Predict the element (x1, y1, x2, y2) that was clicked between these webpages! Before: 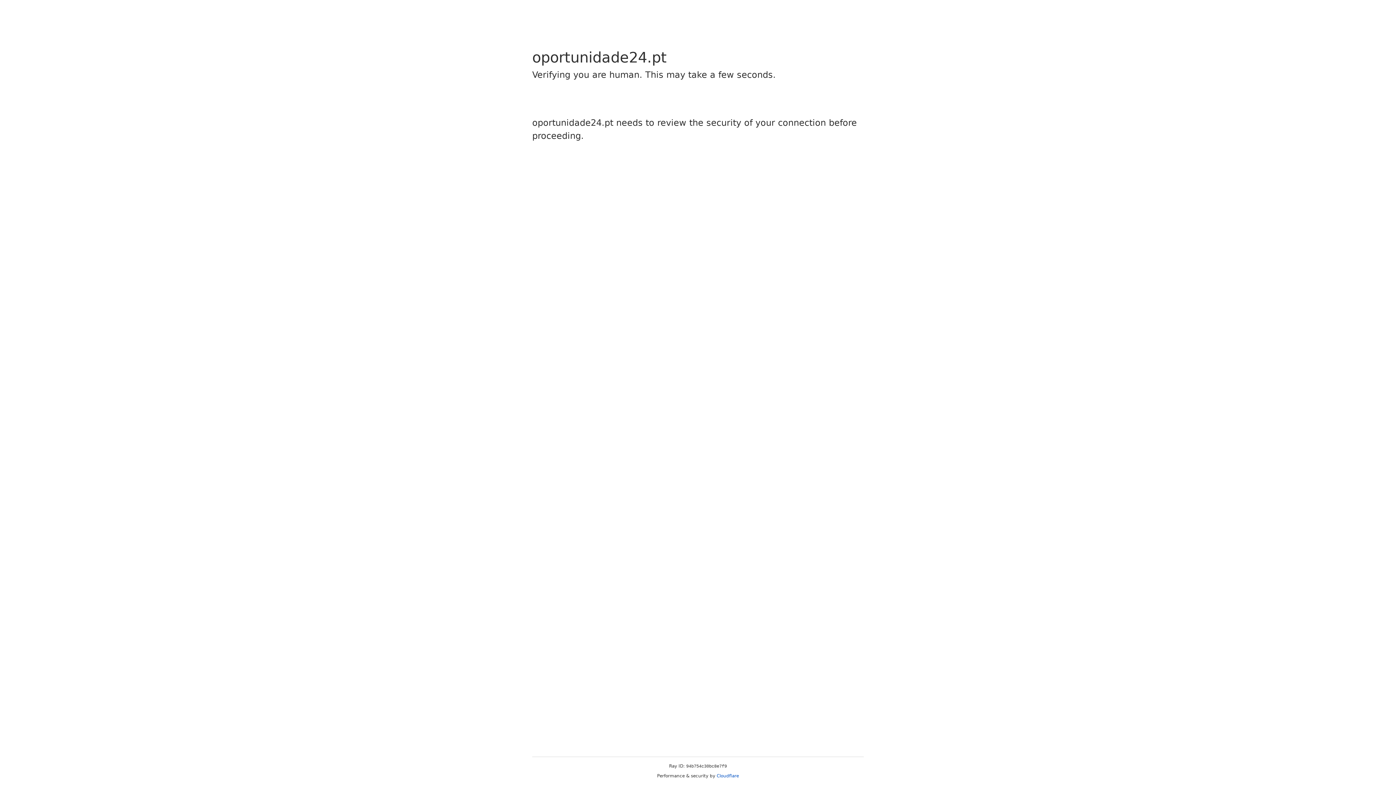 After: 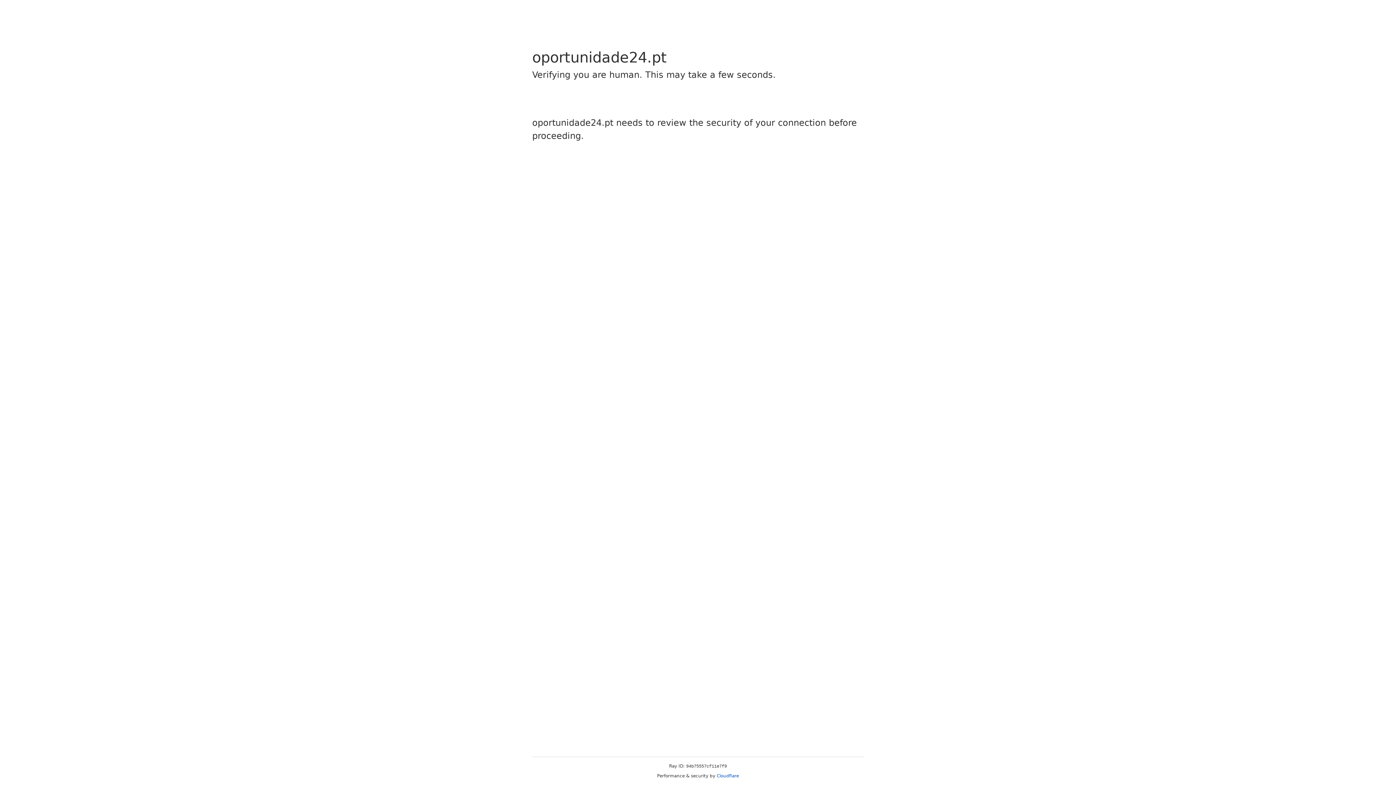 Action: label: Cloudflare bbox: (716, 773, 739, 778)